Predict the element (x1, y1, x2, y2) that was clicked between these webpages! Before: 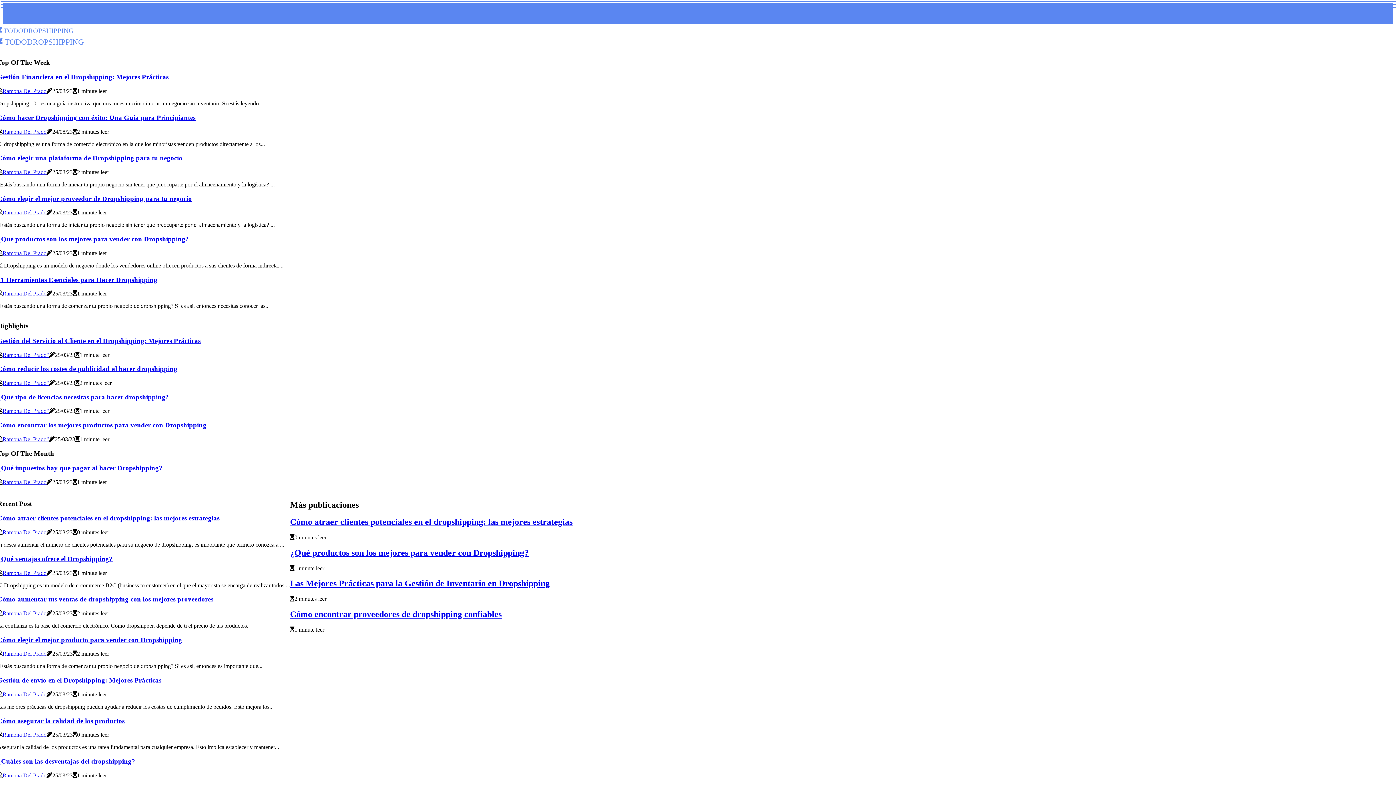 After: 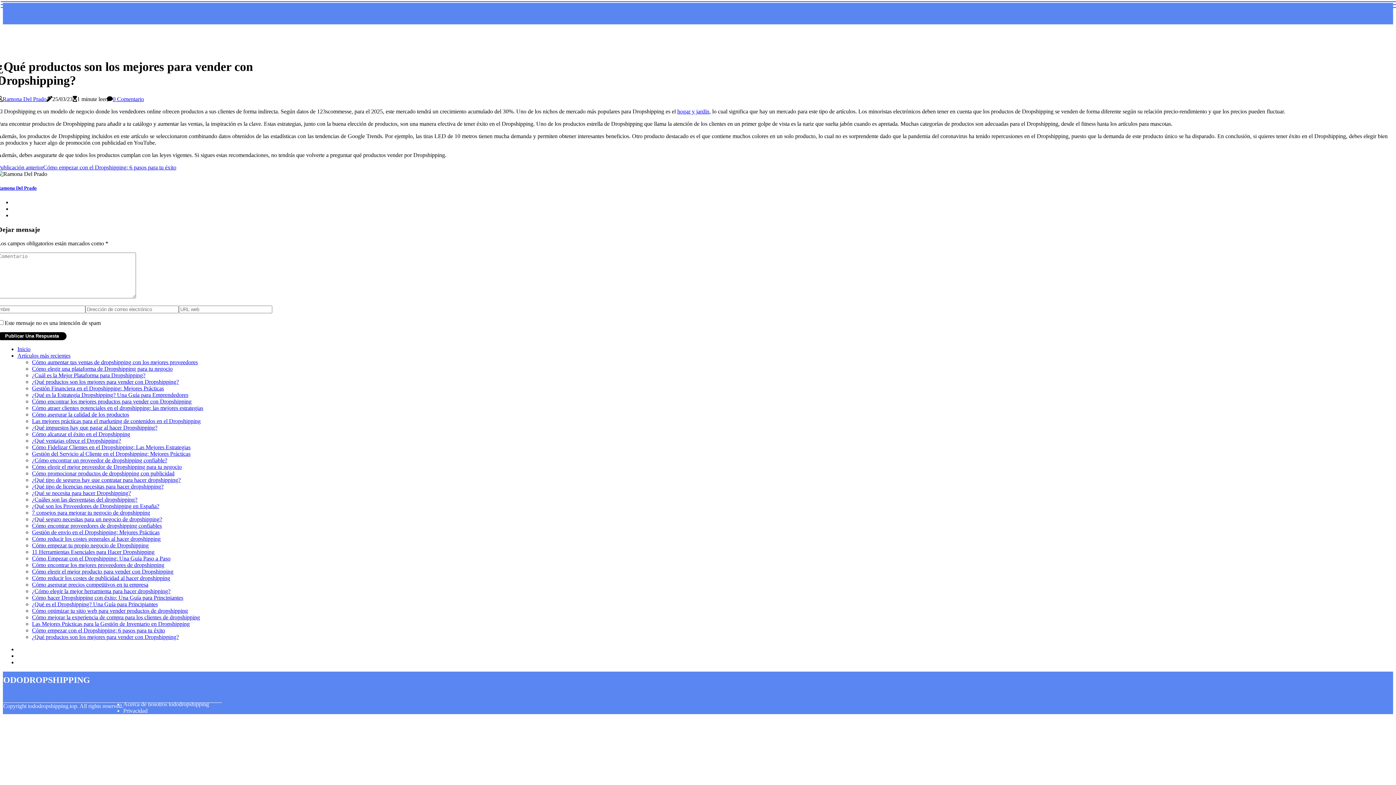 Action: label: ¿Qué productos son los mejores para vender con Dropshipping? bbox: (290, 548, 528, 557)